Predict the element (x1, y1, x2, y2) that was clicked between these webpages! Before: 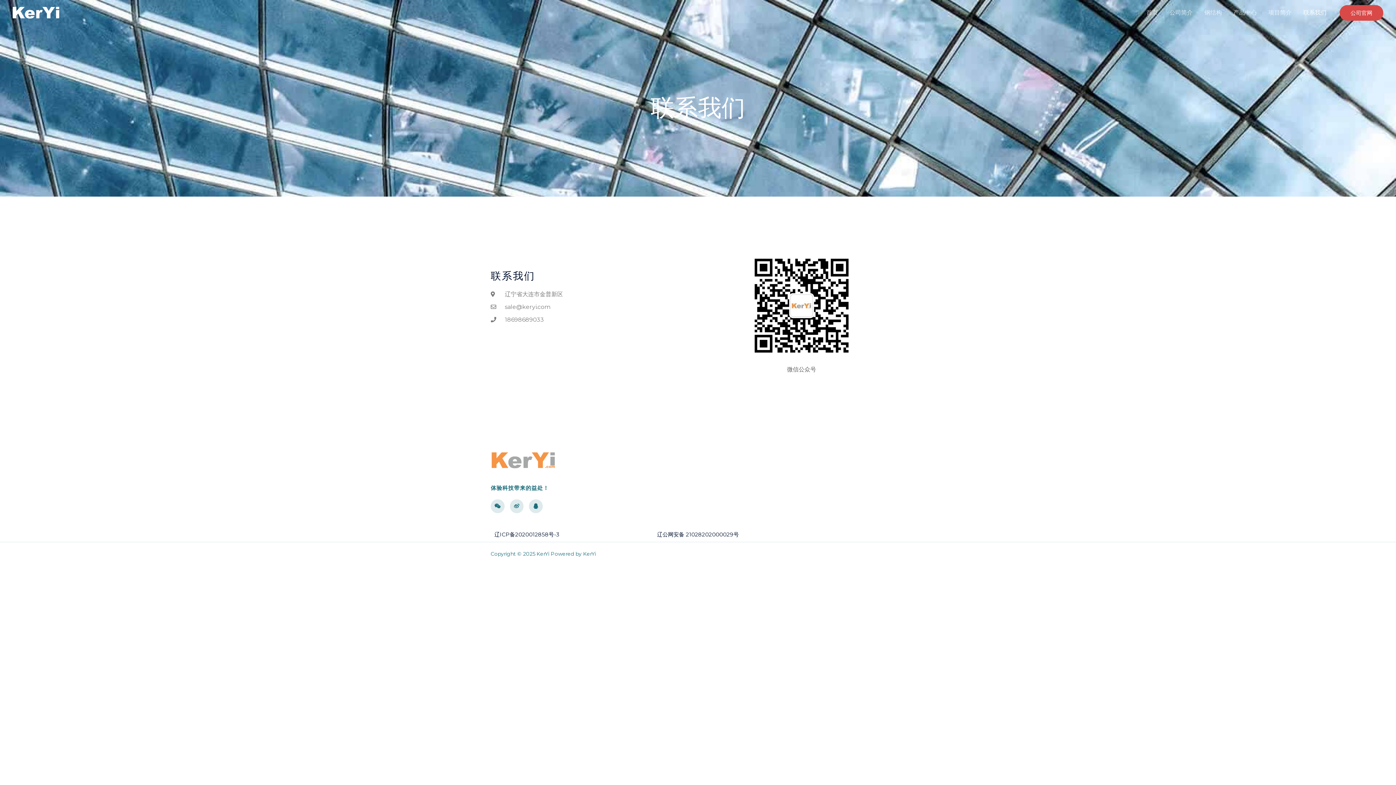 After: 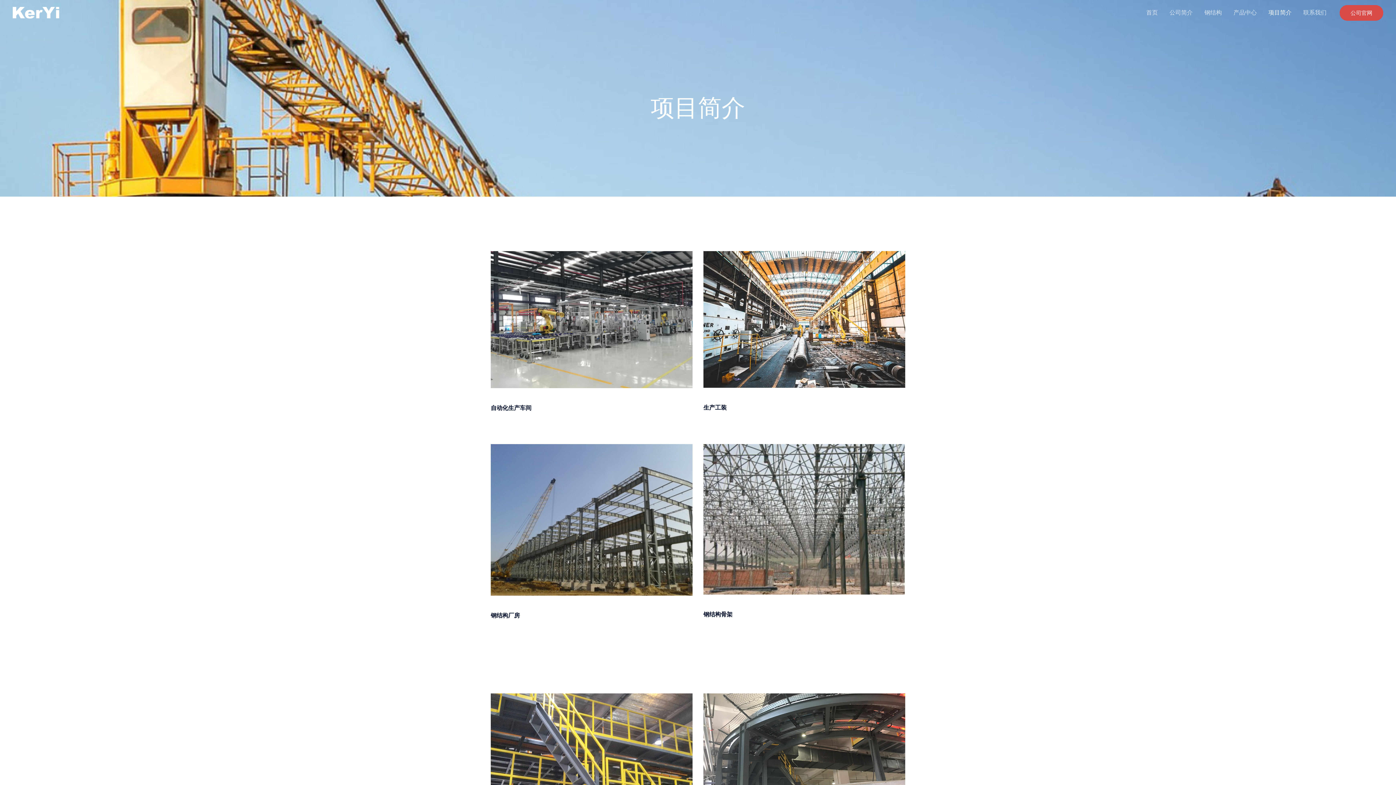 Action: label: 项目介绍 bbox: (822, 476, 896, 484)